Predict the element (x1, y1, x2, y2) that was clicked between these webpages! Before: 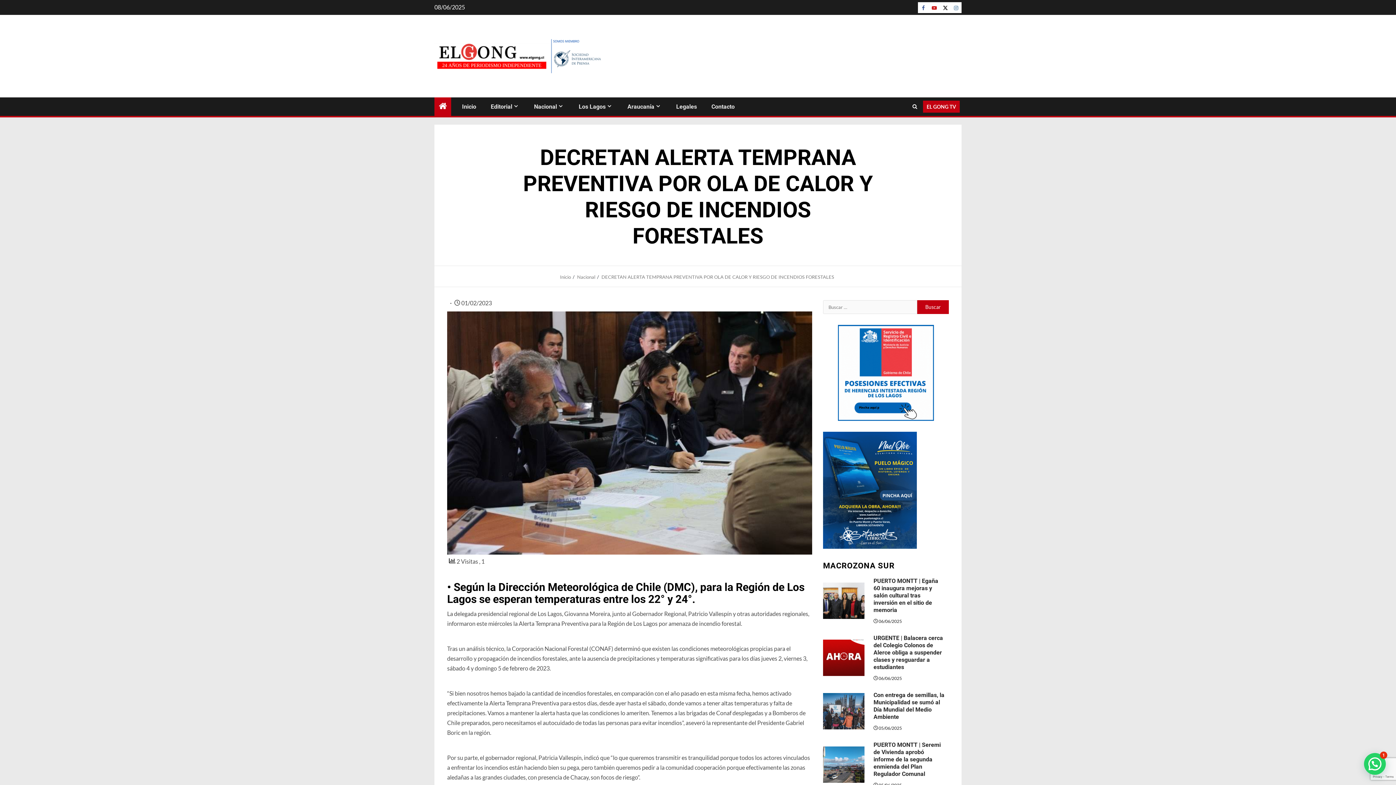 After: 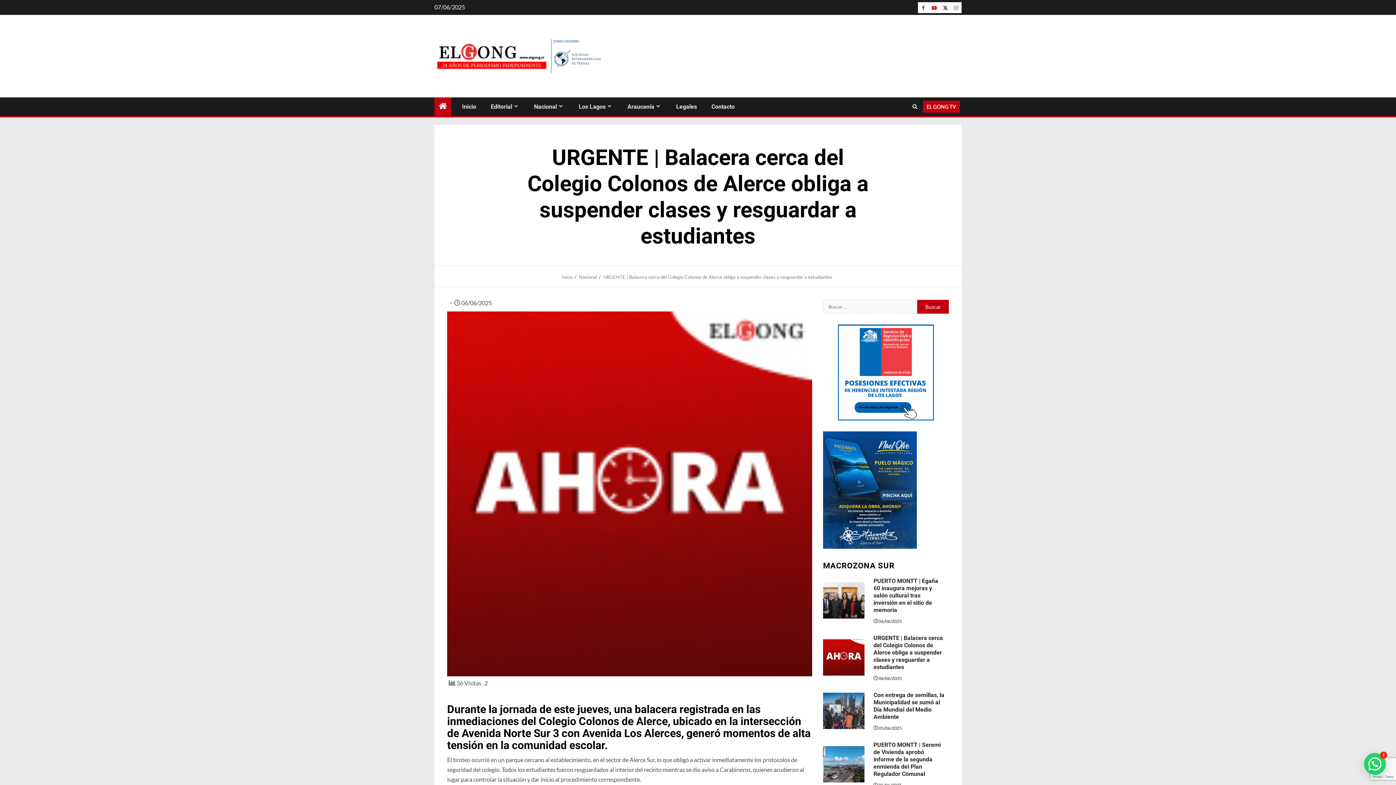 Action: label: URGENTE | Balacera cerca del Colegio Colonos de Alerce obliga a suspender clases y resguardar a estudiantes bbox: (873, 634, 943, 670)